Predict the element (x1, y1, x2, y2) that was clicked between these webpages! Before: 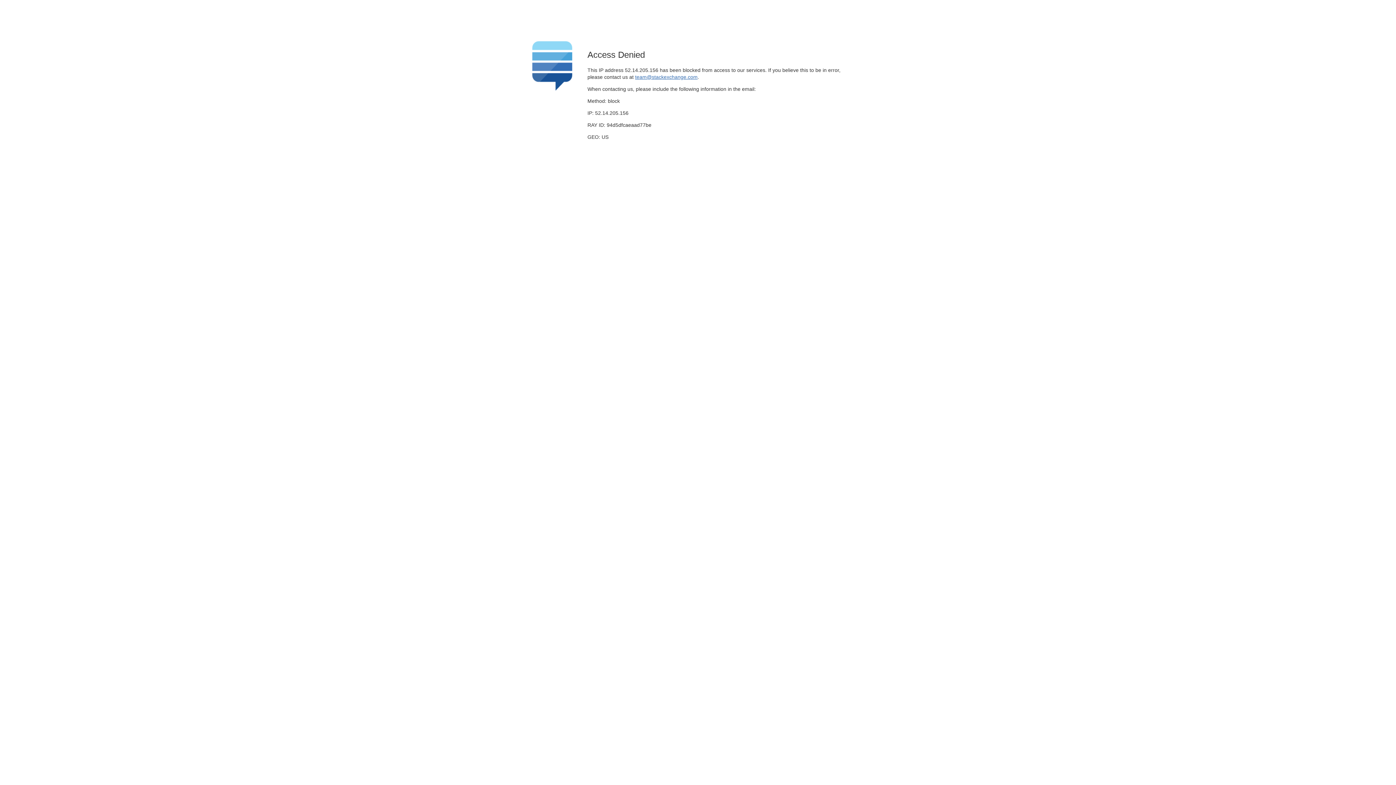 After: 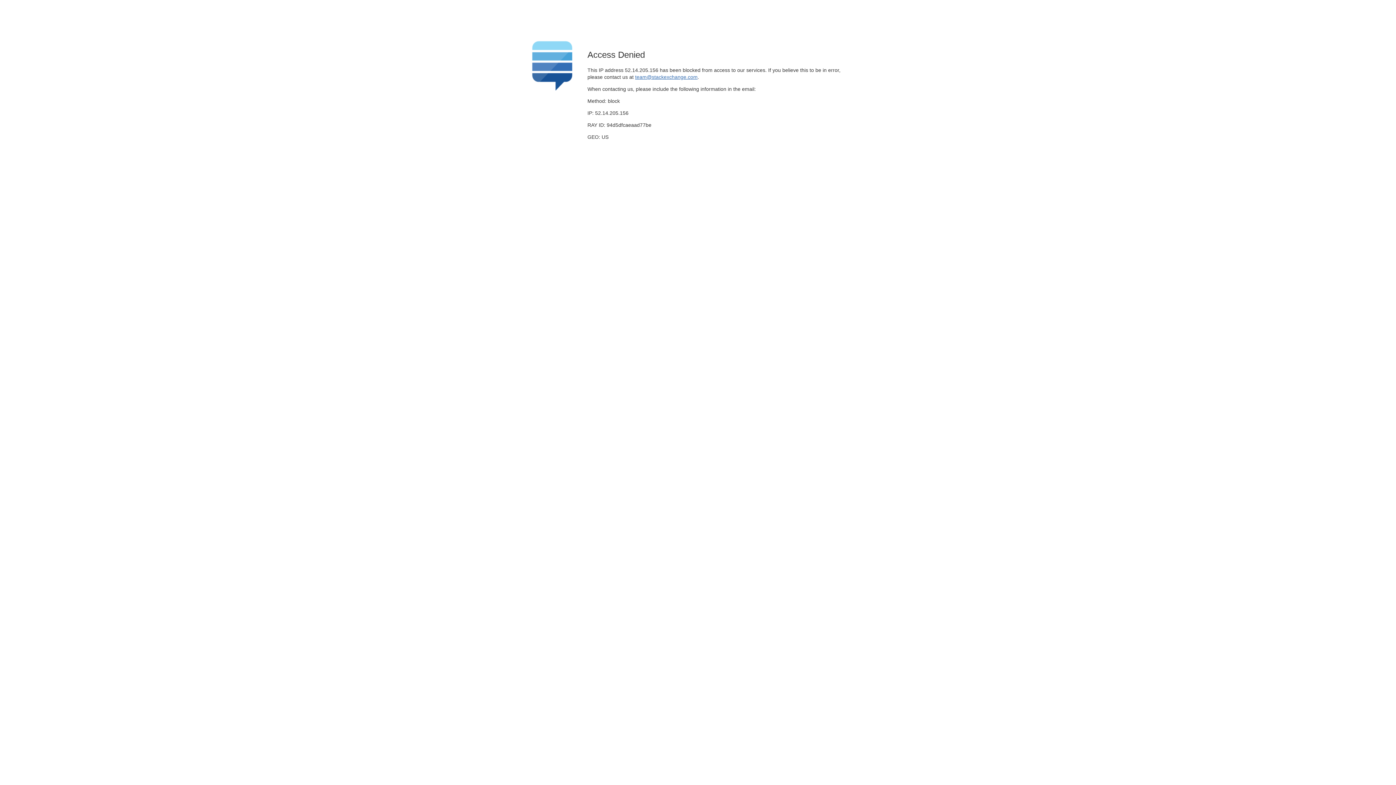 Action: label: team@stackexchange.com bbox: (635, 74, 697, 79)